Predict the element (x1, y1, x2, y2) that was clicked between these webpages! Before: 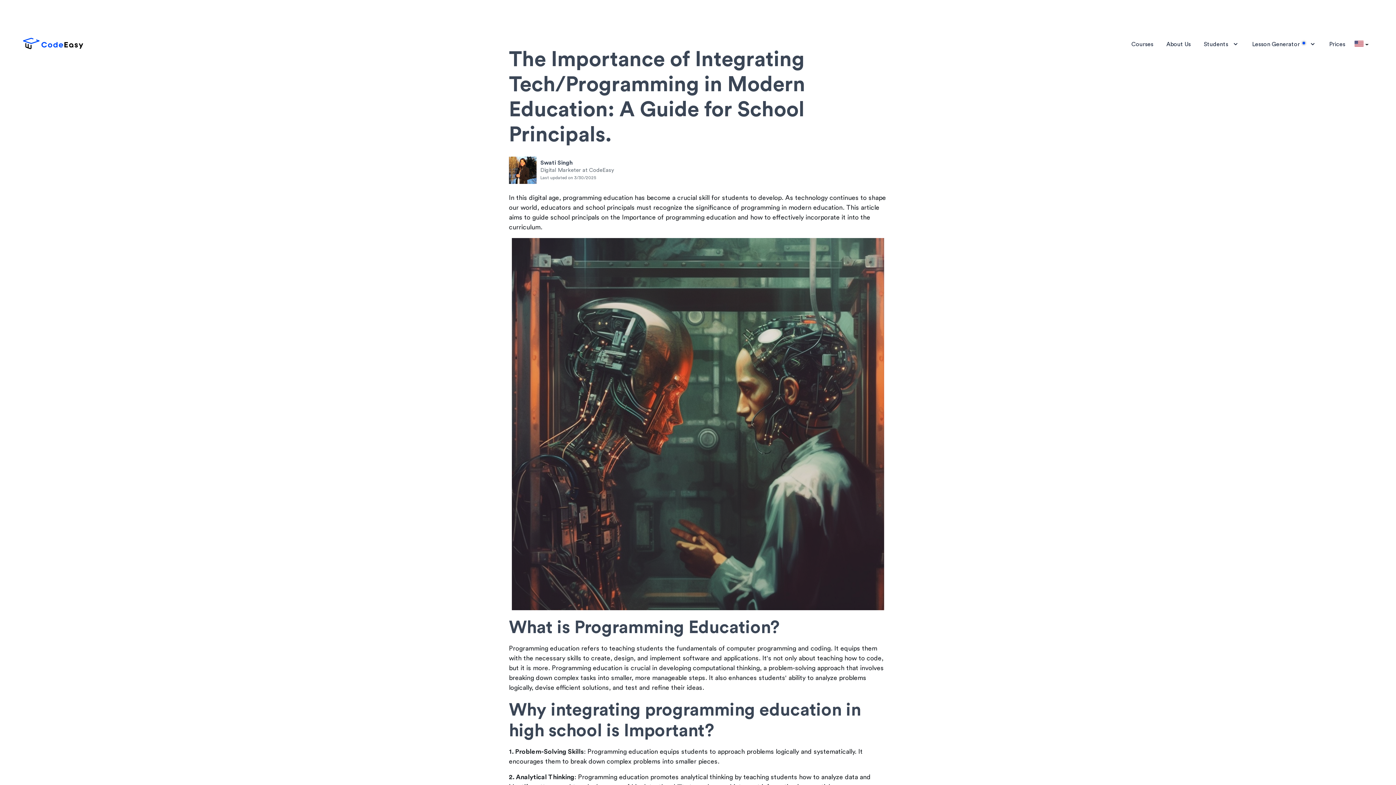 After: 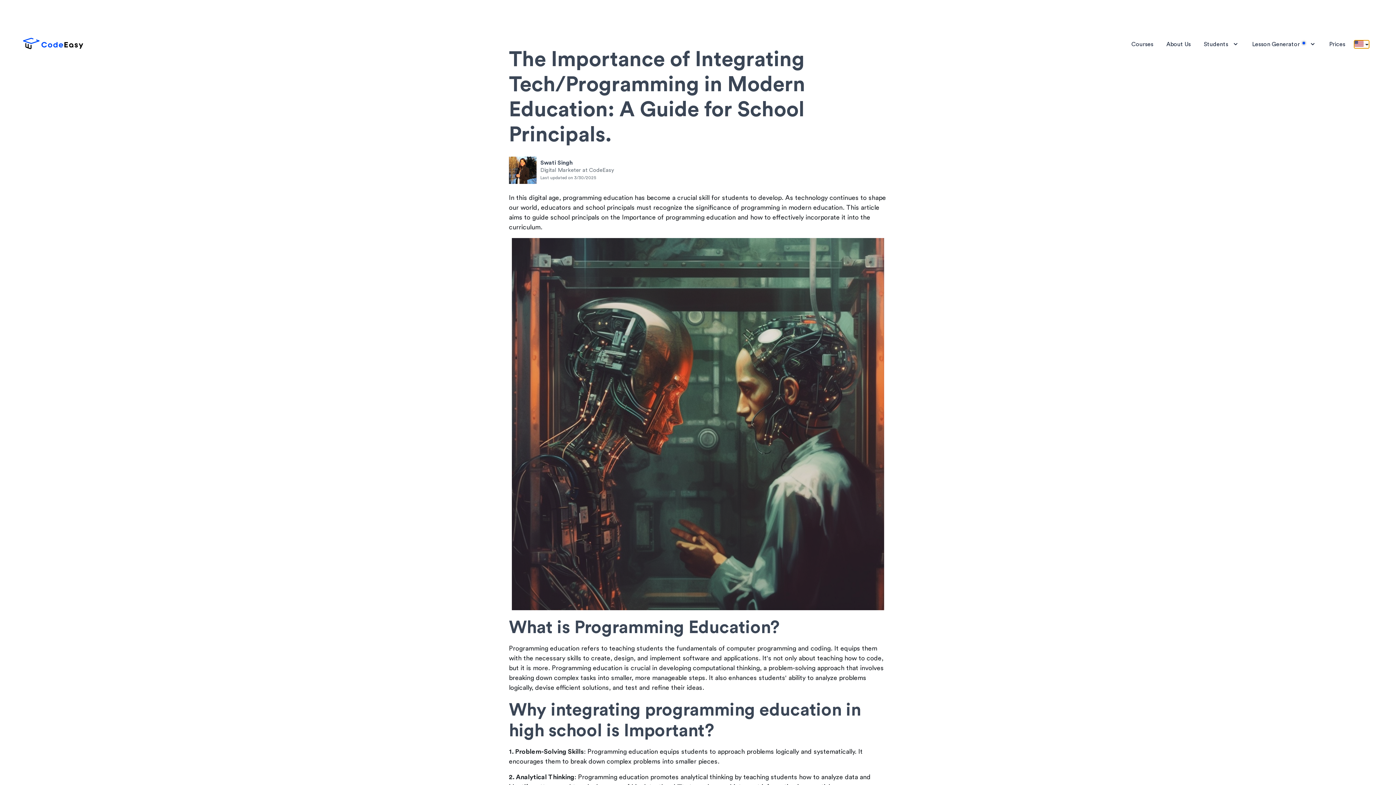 Action: bbox: (1355, 40, 1369, 48)